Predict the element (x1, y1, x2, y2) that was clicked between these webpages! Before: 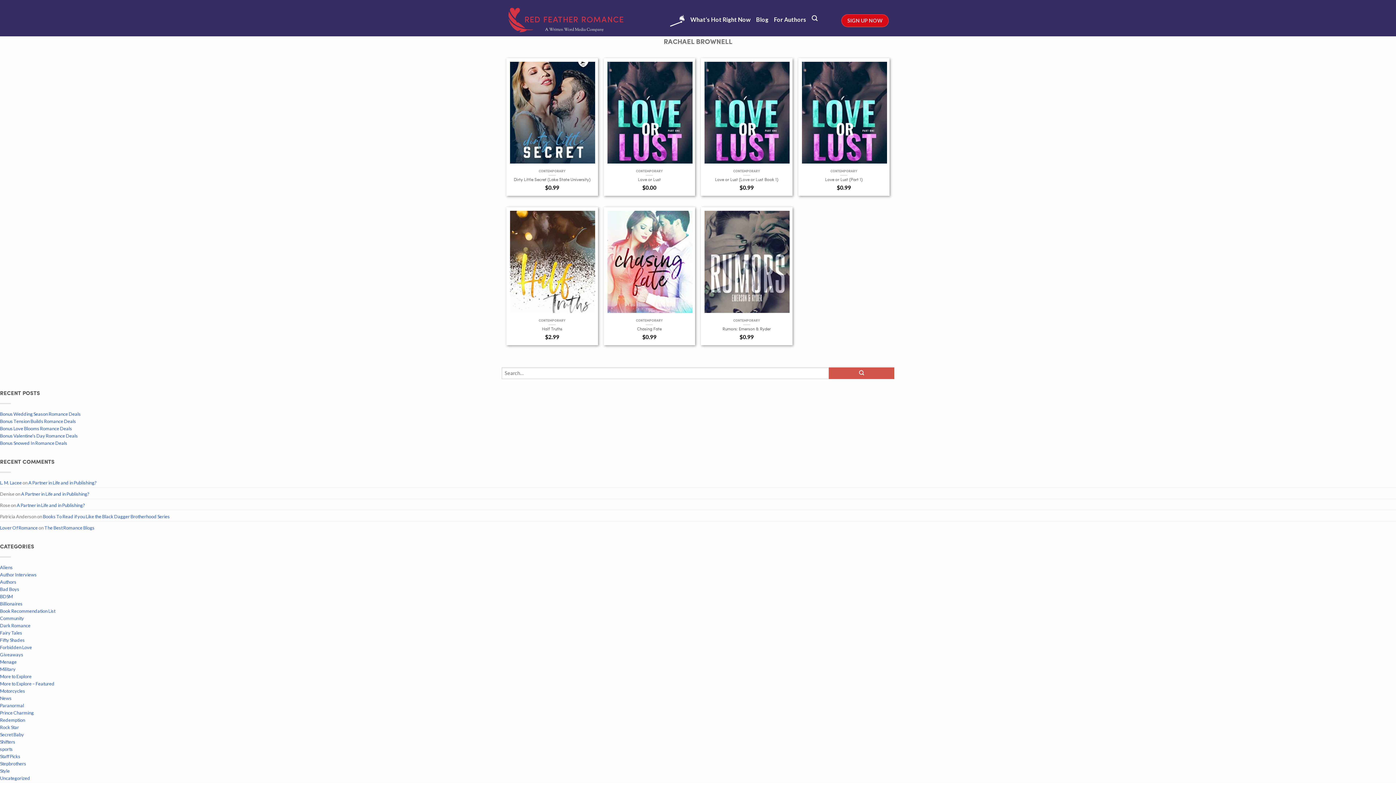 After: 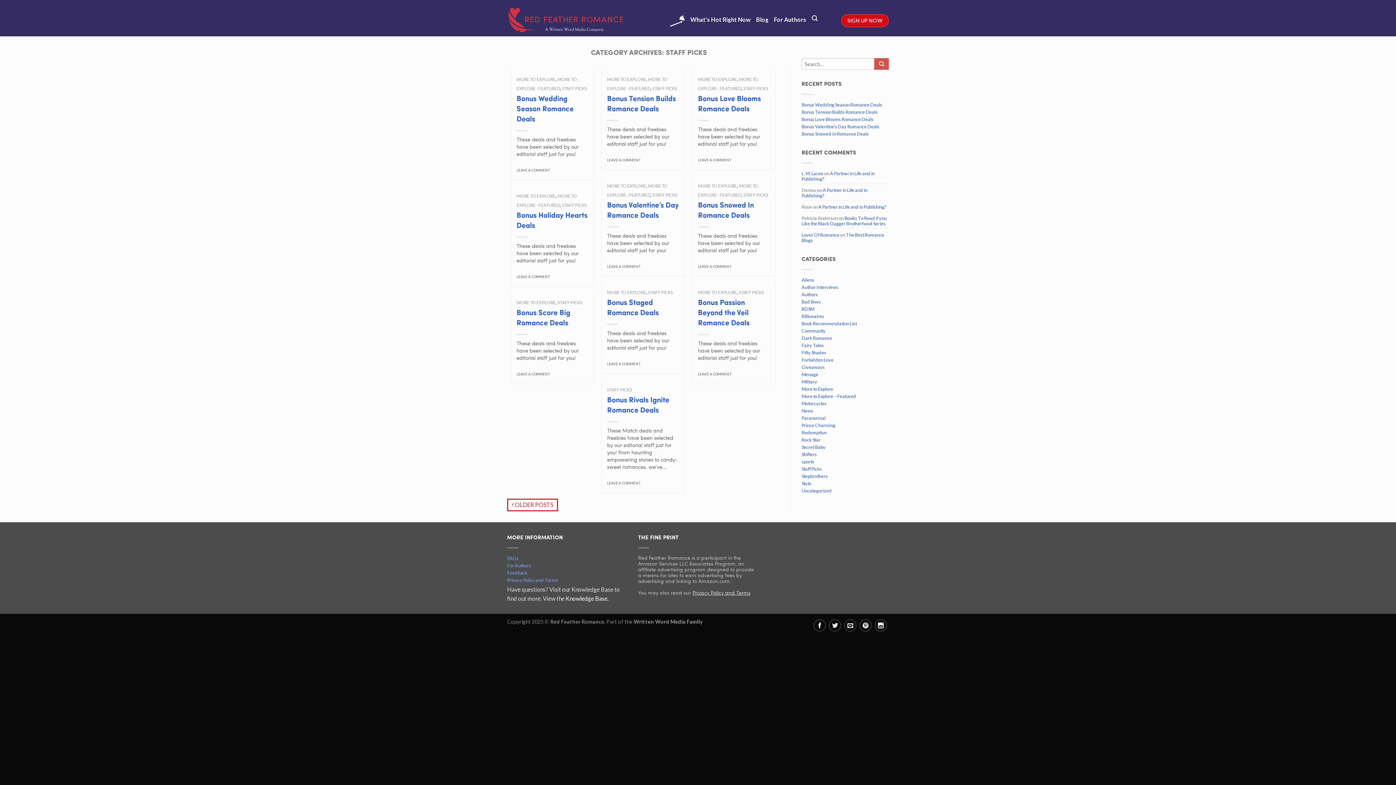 Action: bbox: (0, 754, 1396, 761) label: Staff Picks